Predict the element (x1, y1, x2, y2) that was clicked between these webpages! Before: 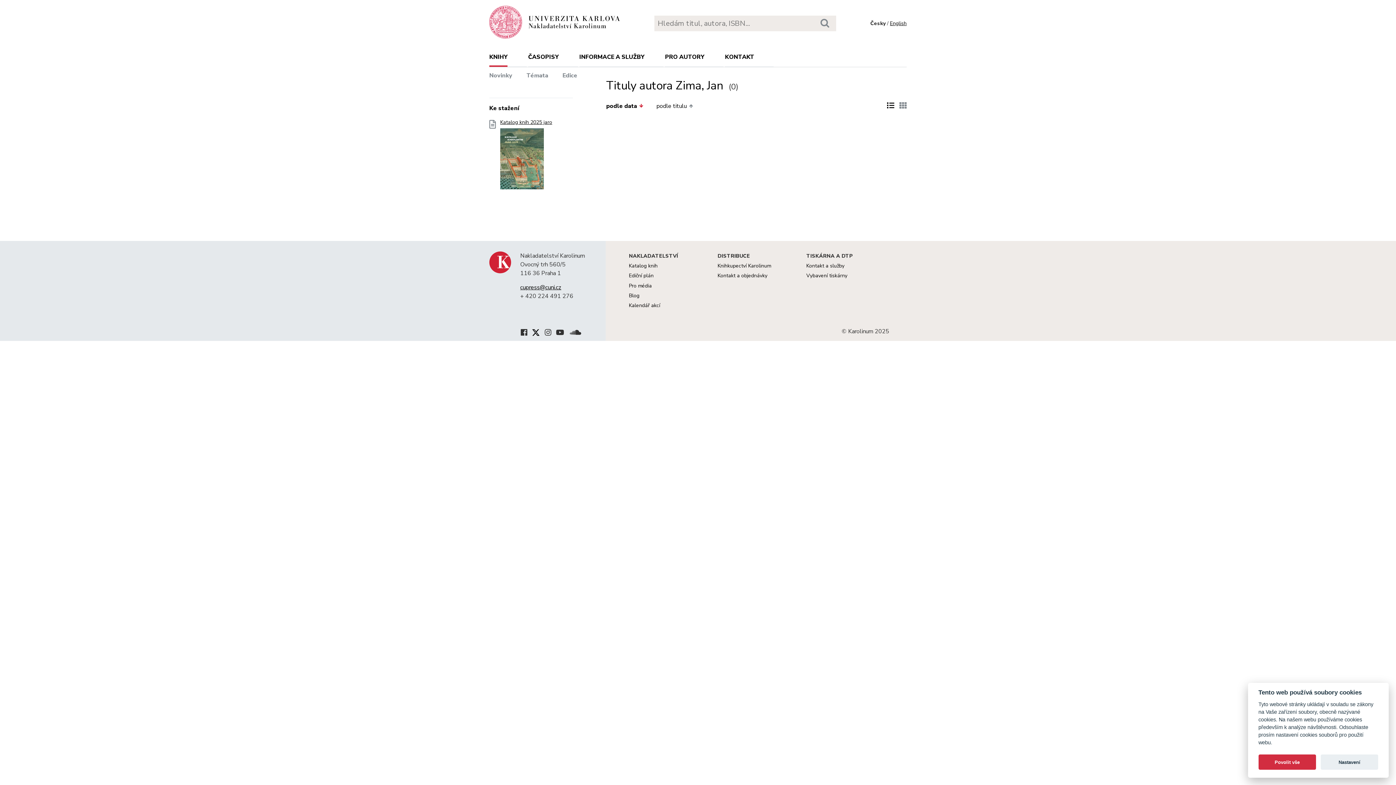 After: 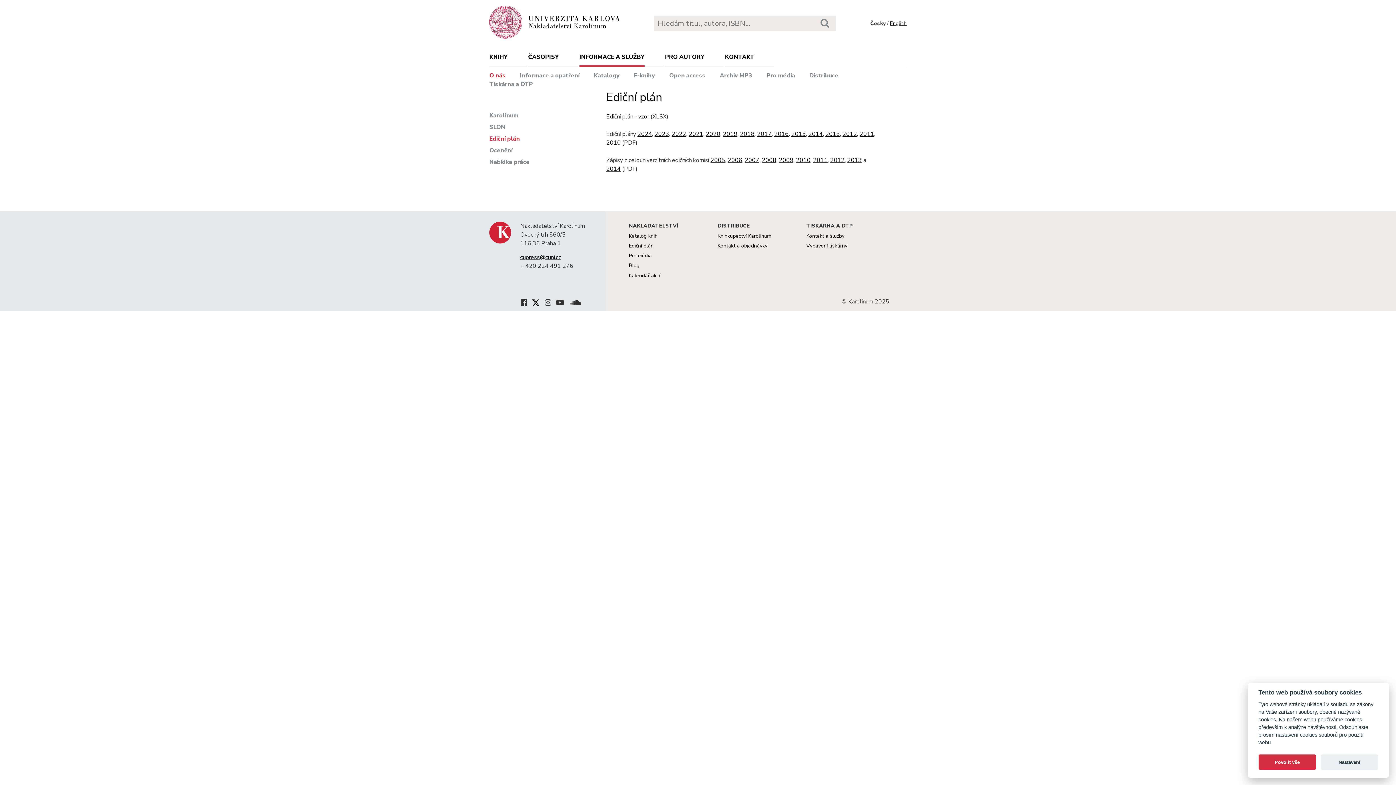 Action: bbox: (629, 272, 653, 279) label: Ediční plán